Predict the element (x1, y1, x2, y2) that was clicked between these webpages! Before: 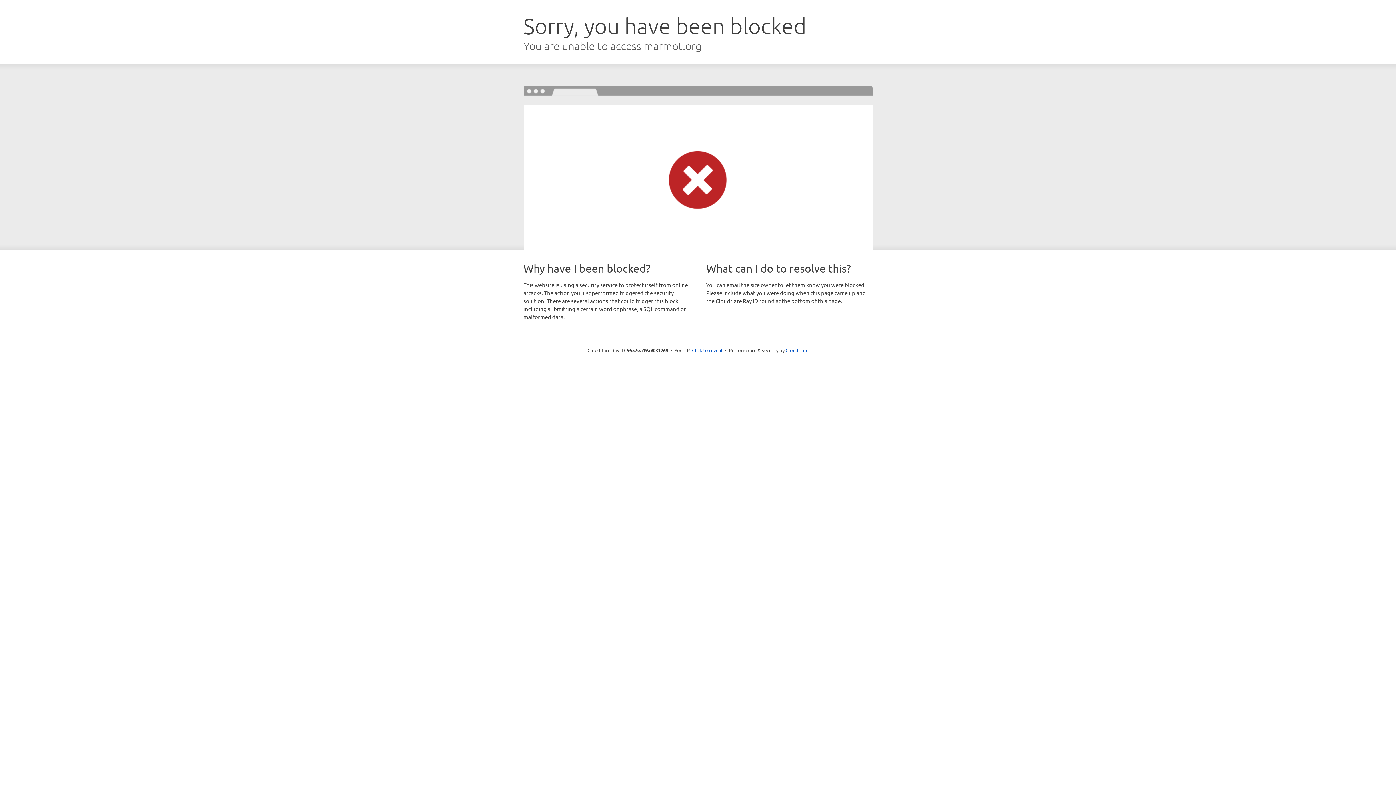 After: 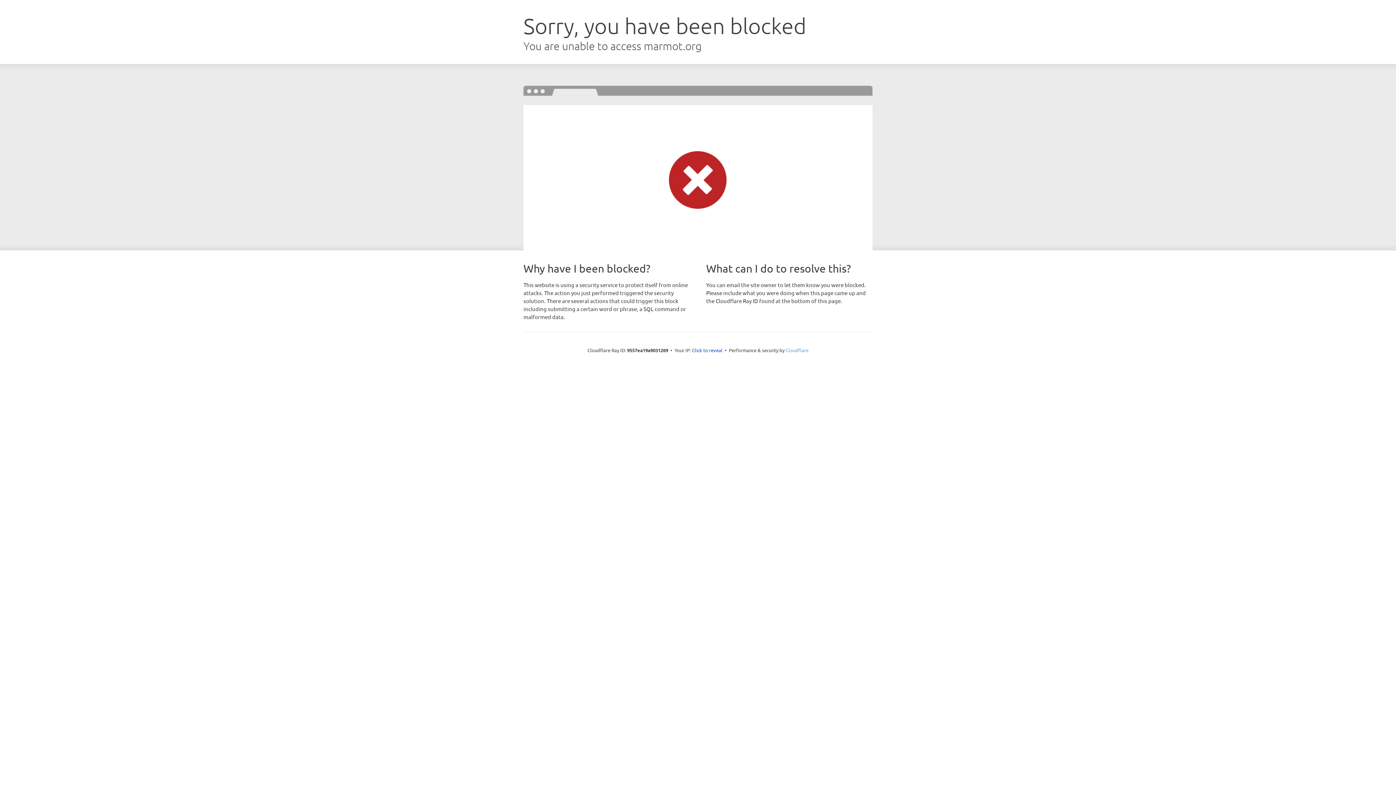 Action: label: Cloudflare bbox: (785, 347, 808, 353)